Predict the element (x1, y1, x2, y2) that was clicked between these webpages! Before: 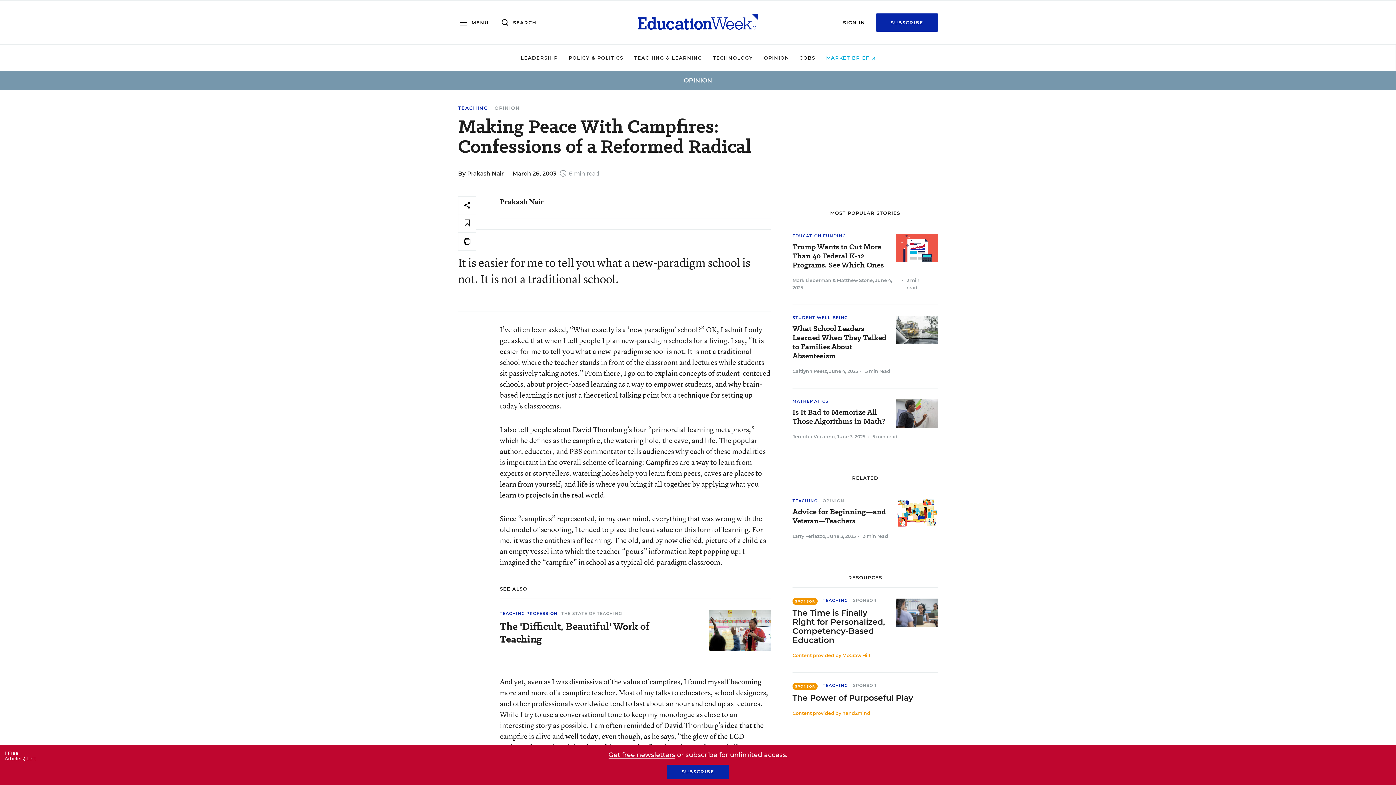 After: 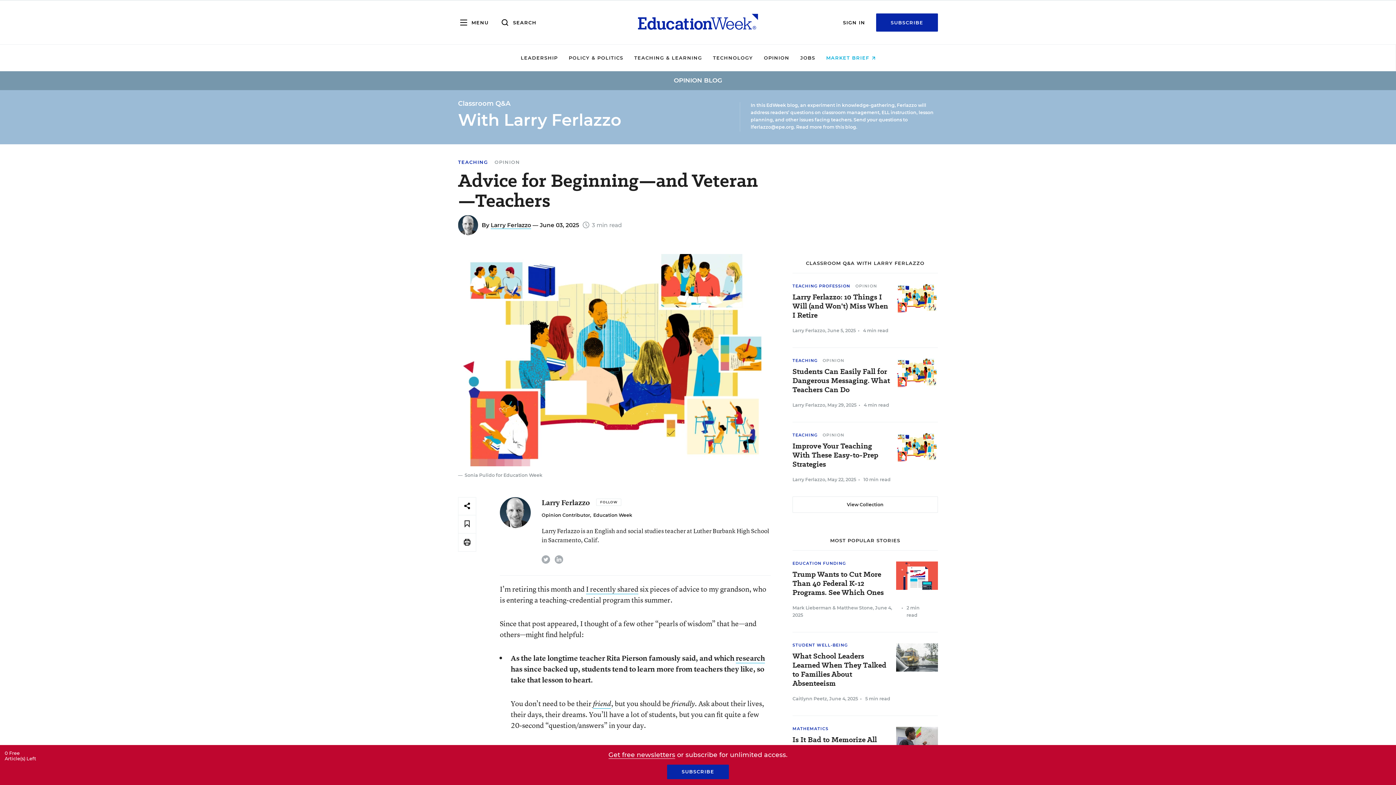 Action: label: Advice for Beginning—and Veteran—Teachers bbox: (792, 507, 930, 525)